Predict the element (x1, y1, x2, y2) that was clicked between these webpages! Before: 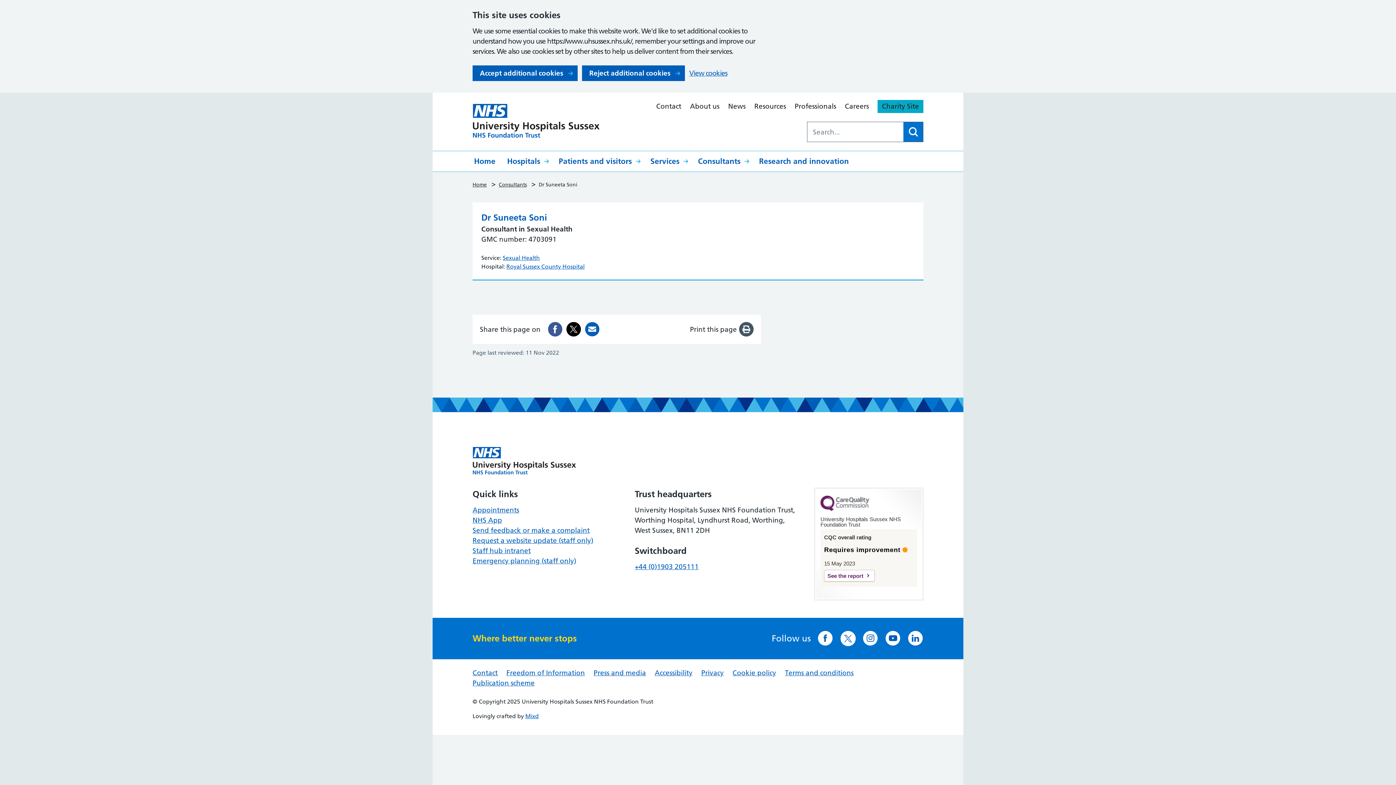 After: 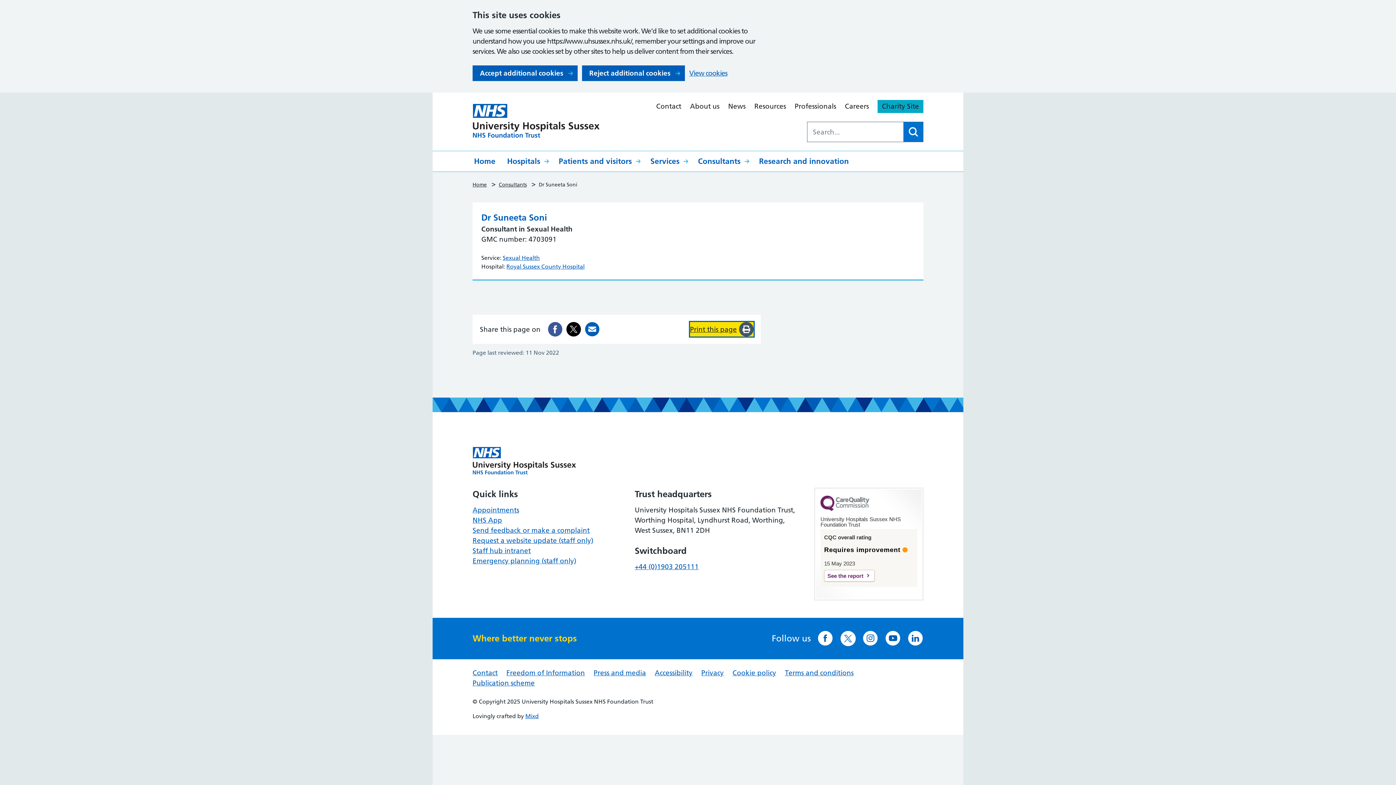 Action: label: Print this page bbox: (690, 322, 753, 336)